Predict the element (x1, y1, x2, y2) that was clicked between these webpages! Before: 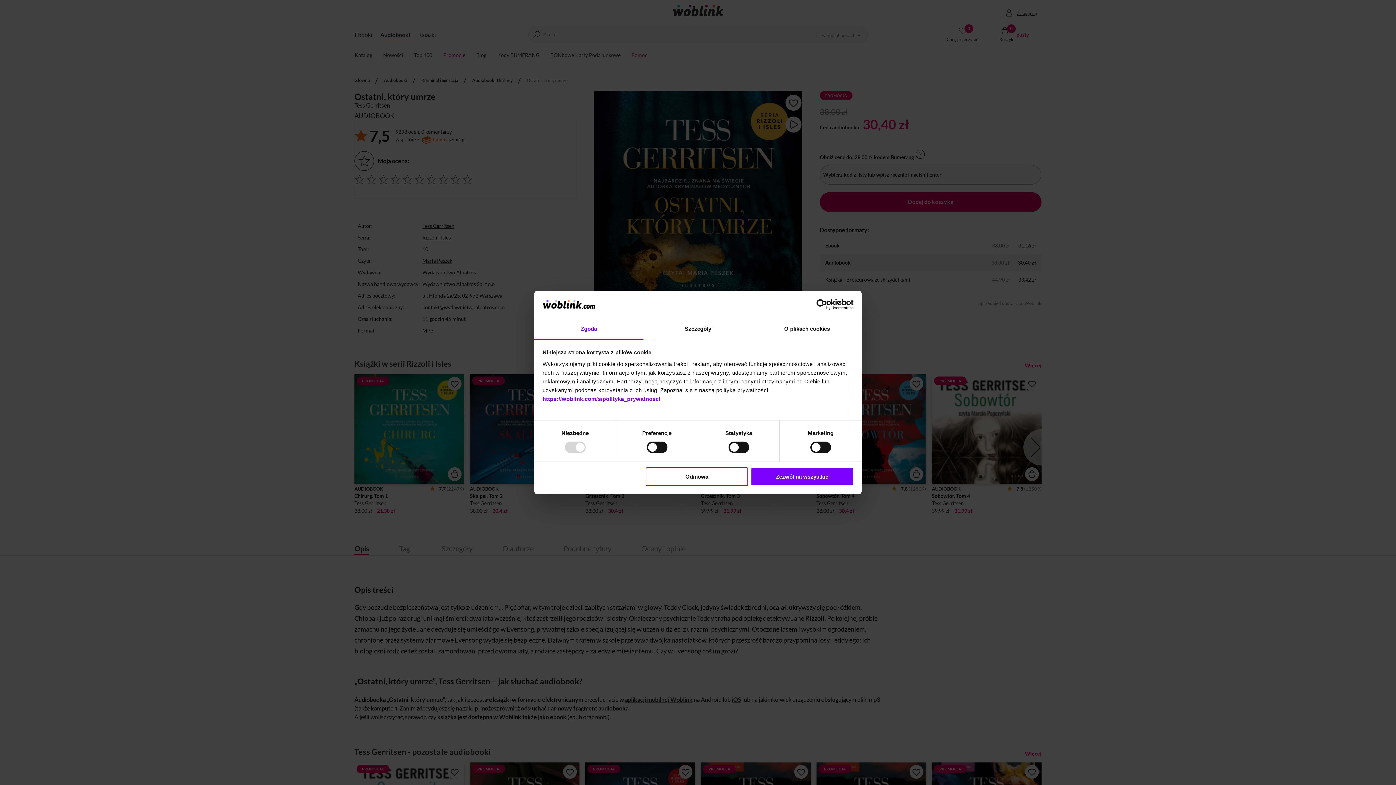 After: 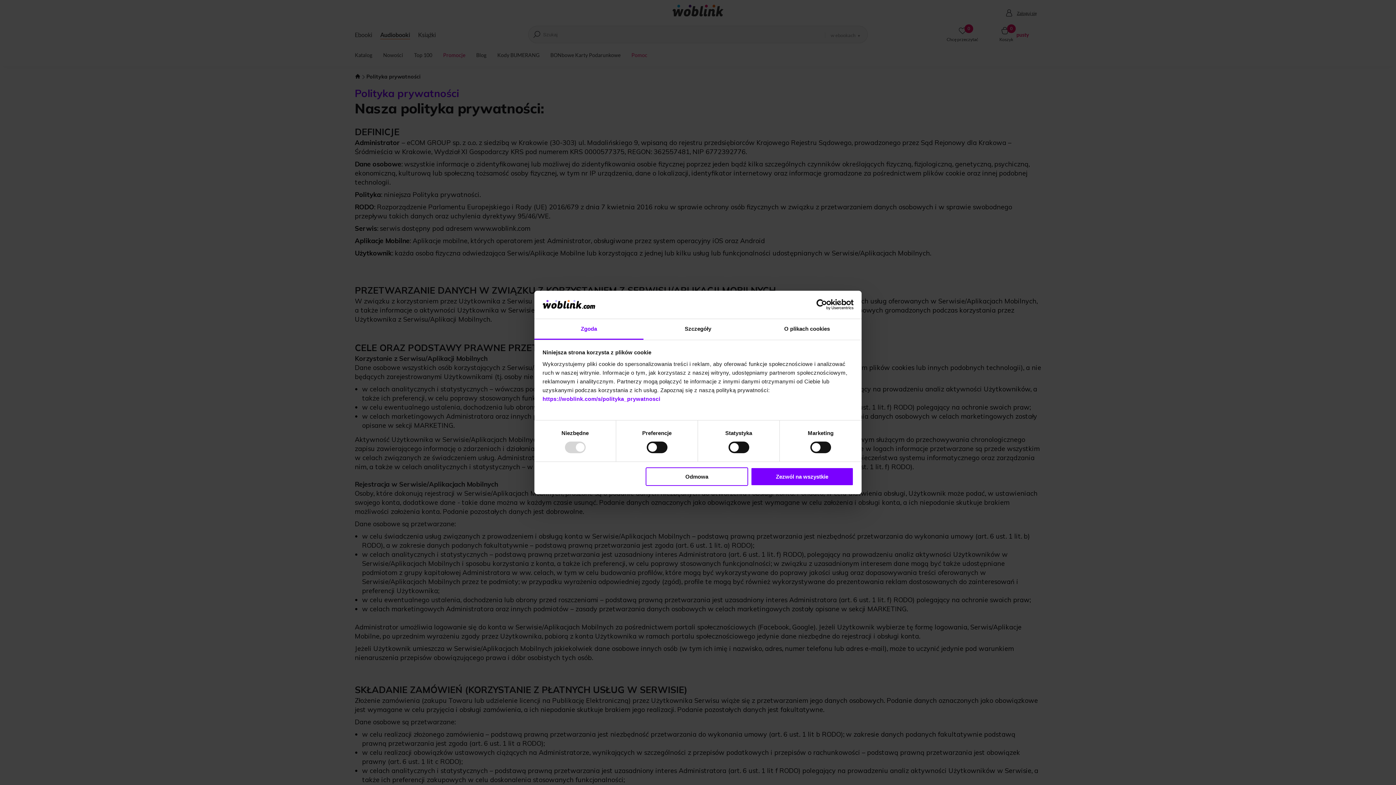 Action: bbox: (542, 395, 660, 402) label: https://woblink.com/s/polityka_prywatnosci